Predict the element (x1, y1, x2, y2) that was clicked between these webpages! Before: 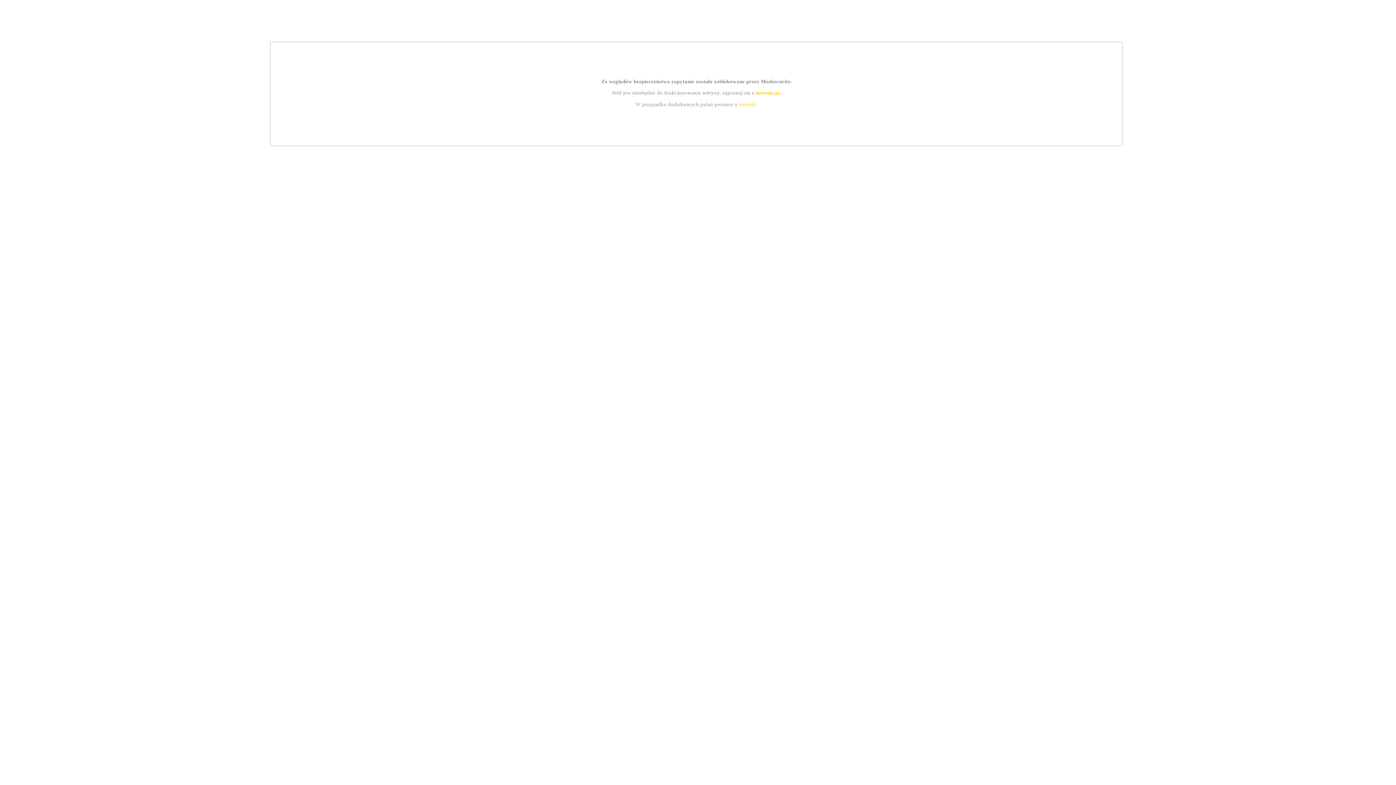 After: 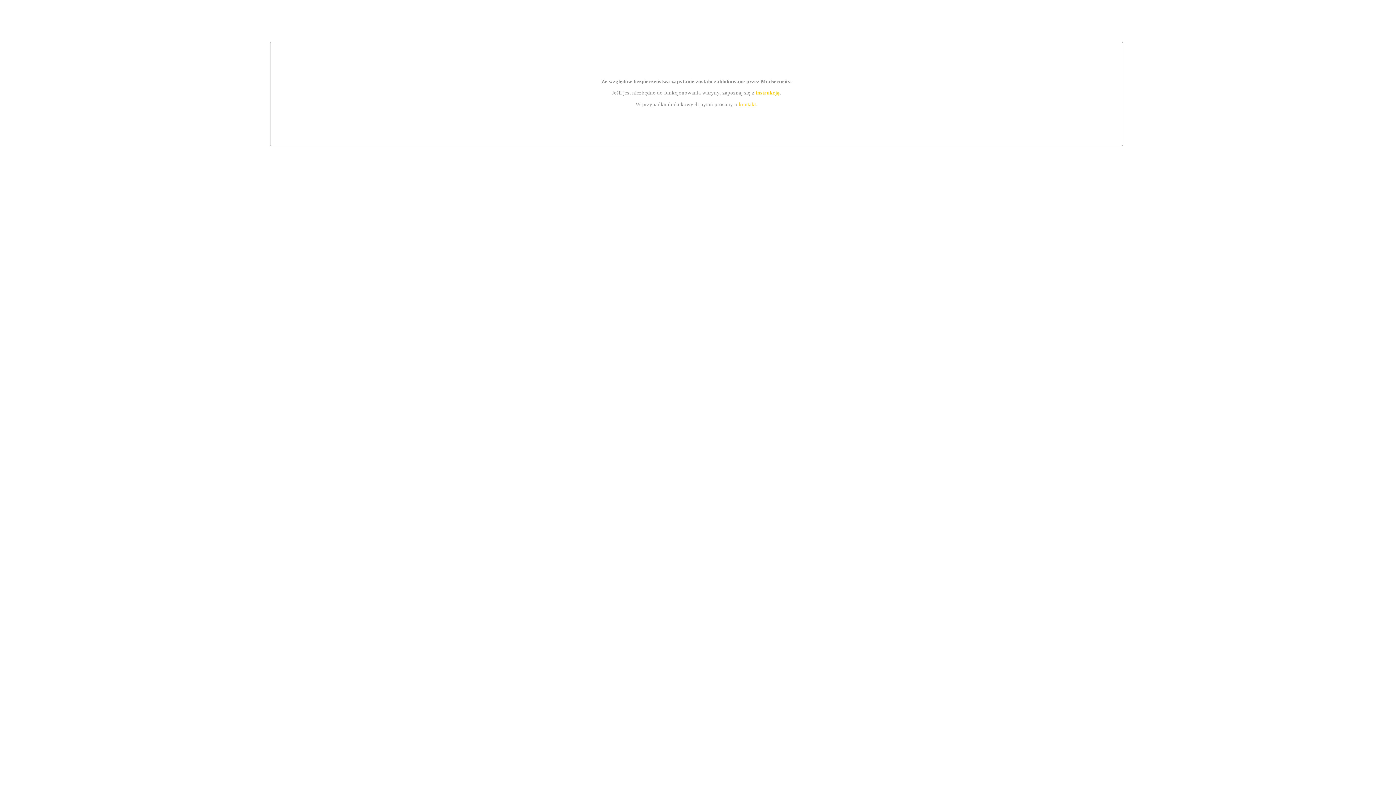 Action: bbox: (755, 89, 779, 95) label: instrukcją